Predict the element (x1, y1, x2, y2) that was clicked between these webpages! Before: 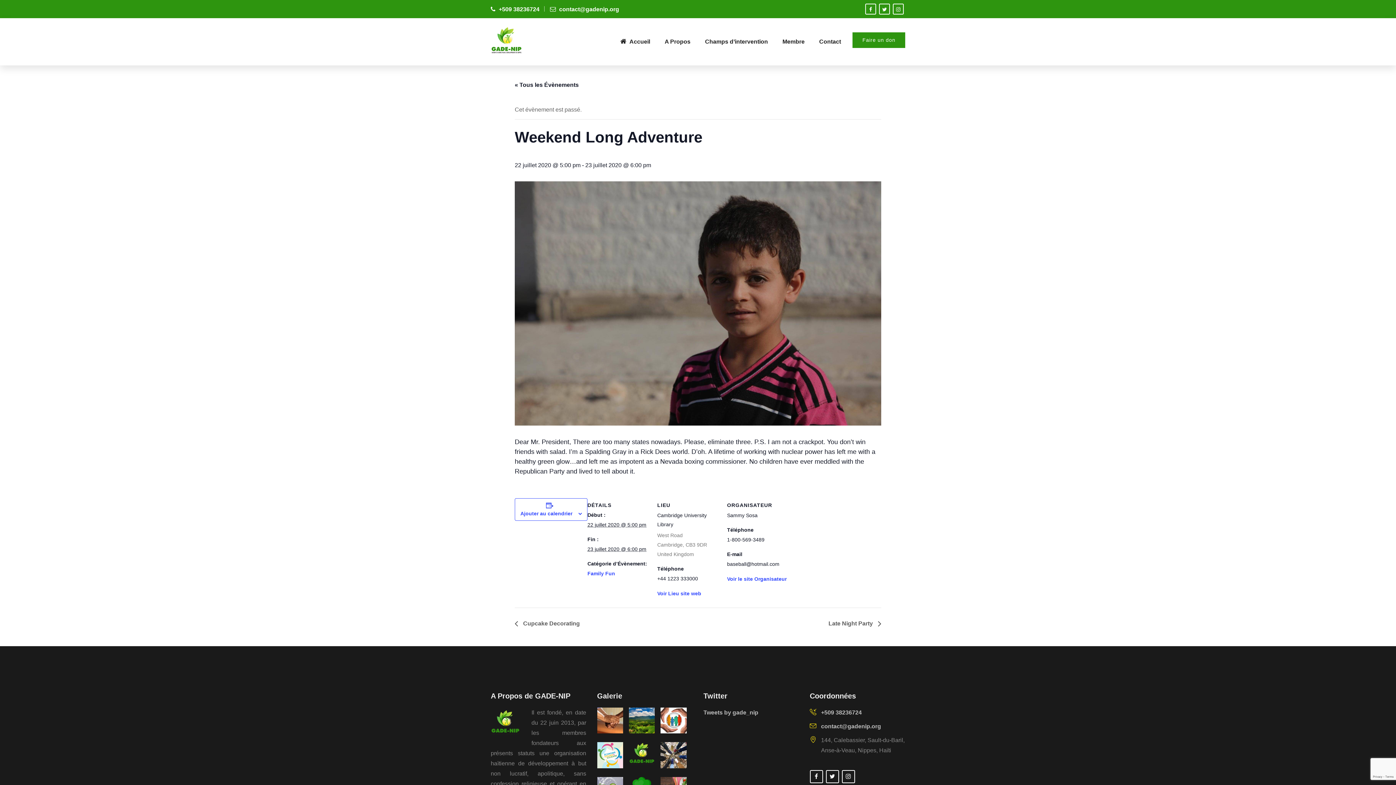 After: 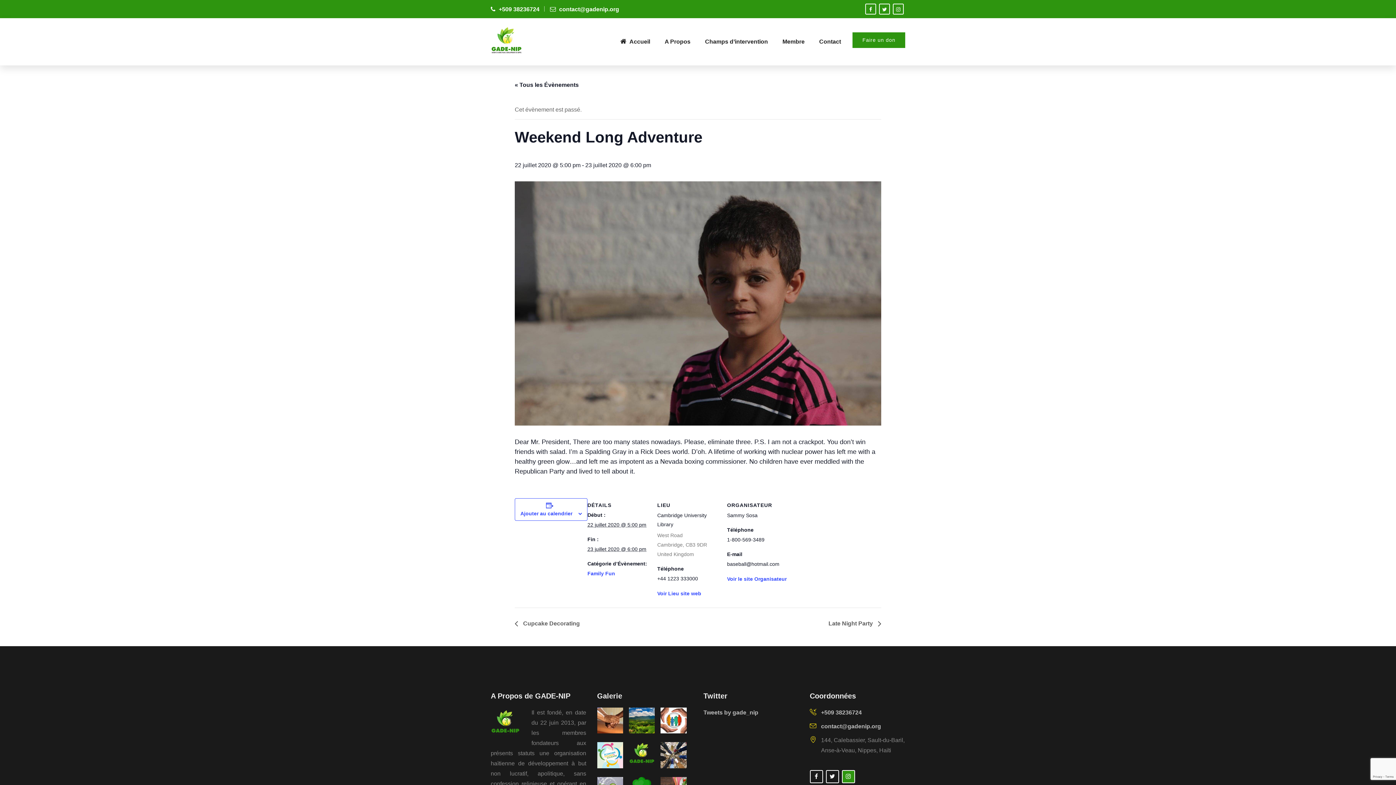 Action: bbox: (842, 770, 855, 783)